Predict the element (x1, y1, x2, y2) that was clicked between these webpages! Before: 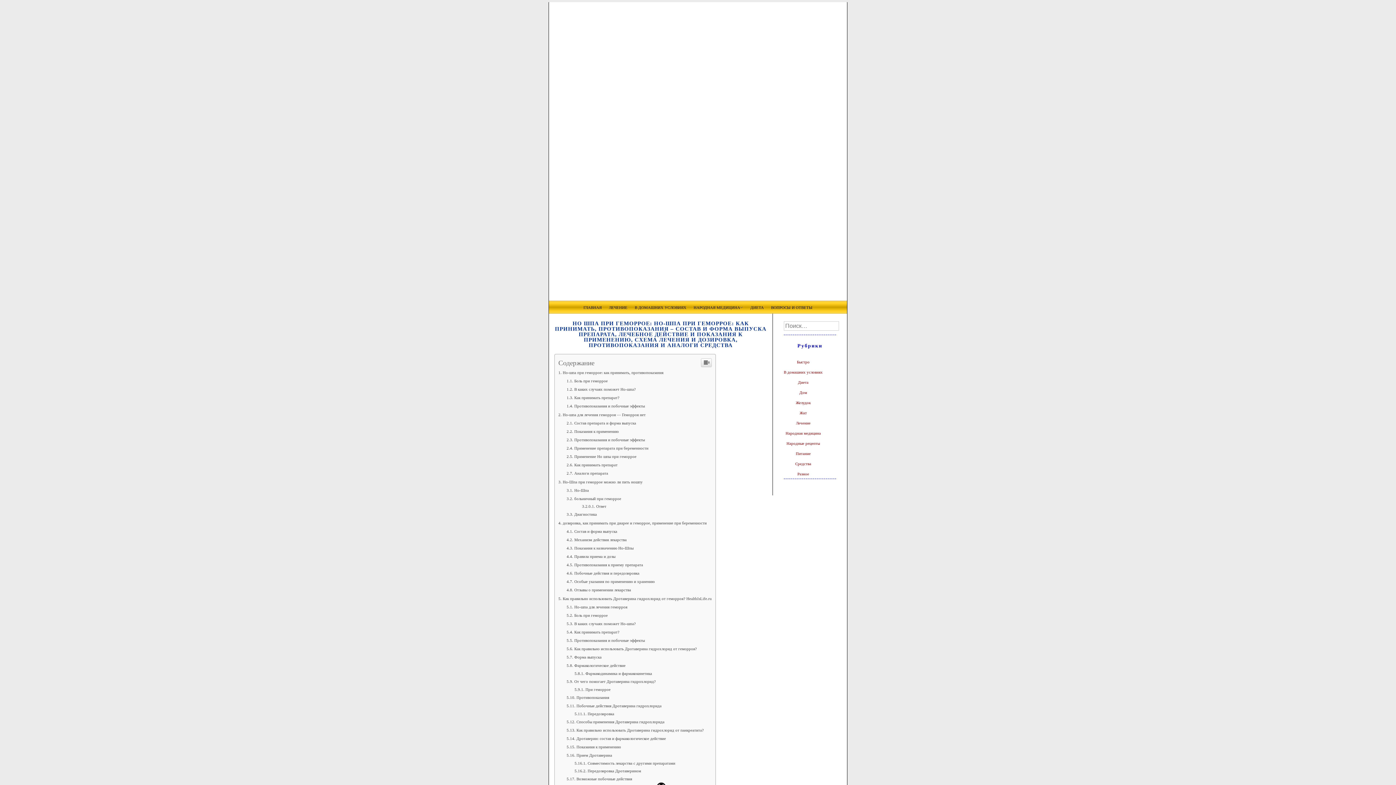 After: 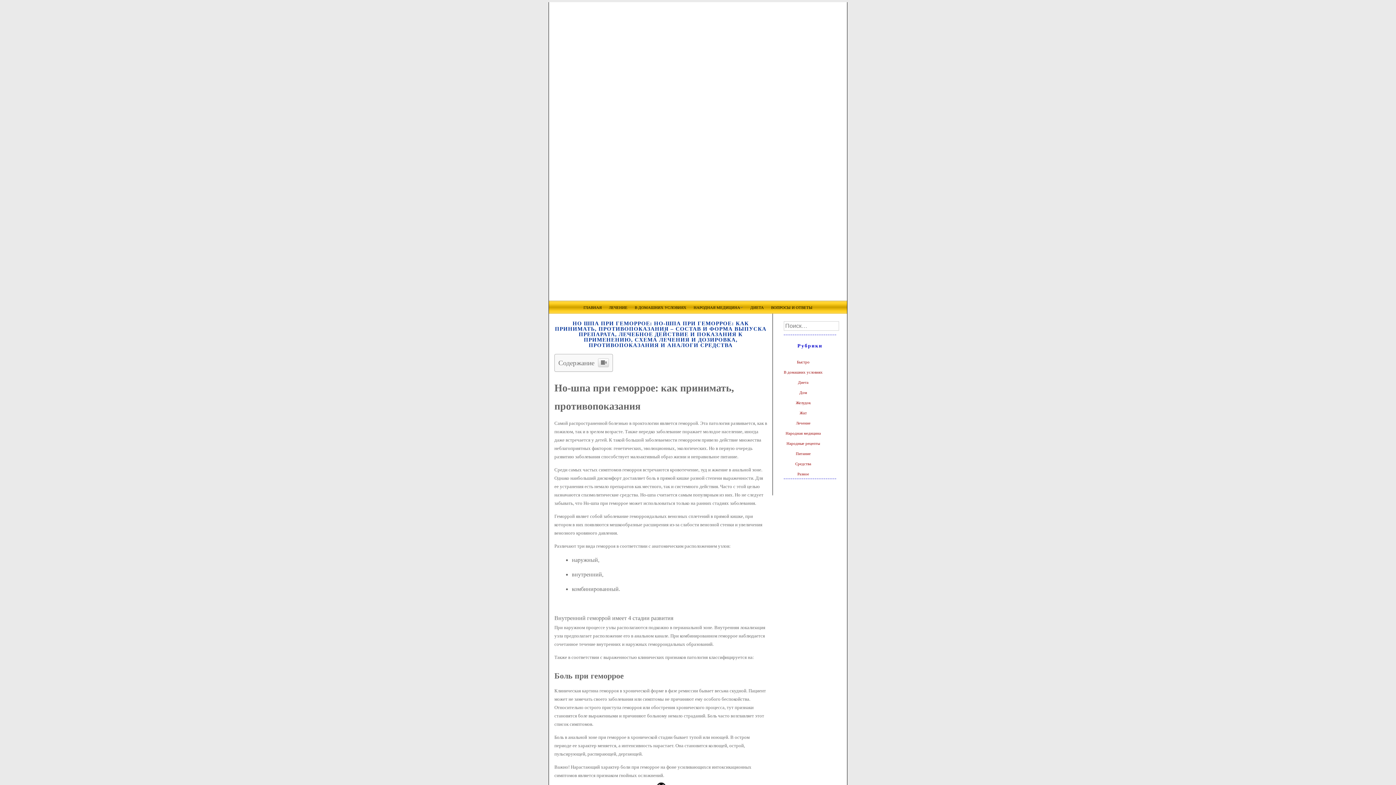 Action: bbox: (701, 507, 712, 516)